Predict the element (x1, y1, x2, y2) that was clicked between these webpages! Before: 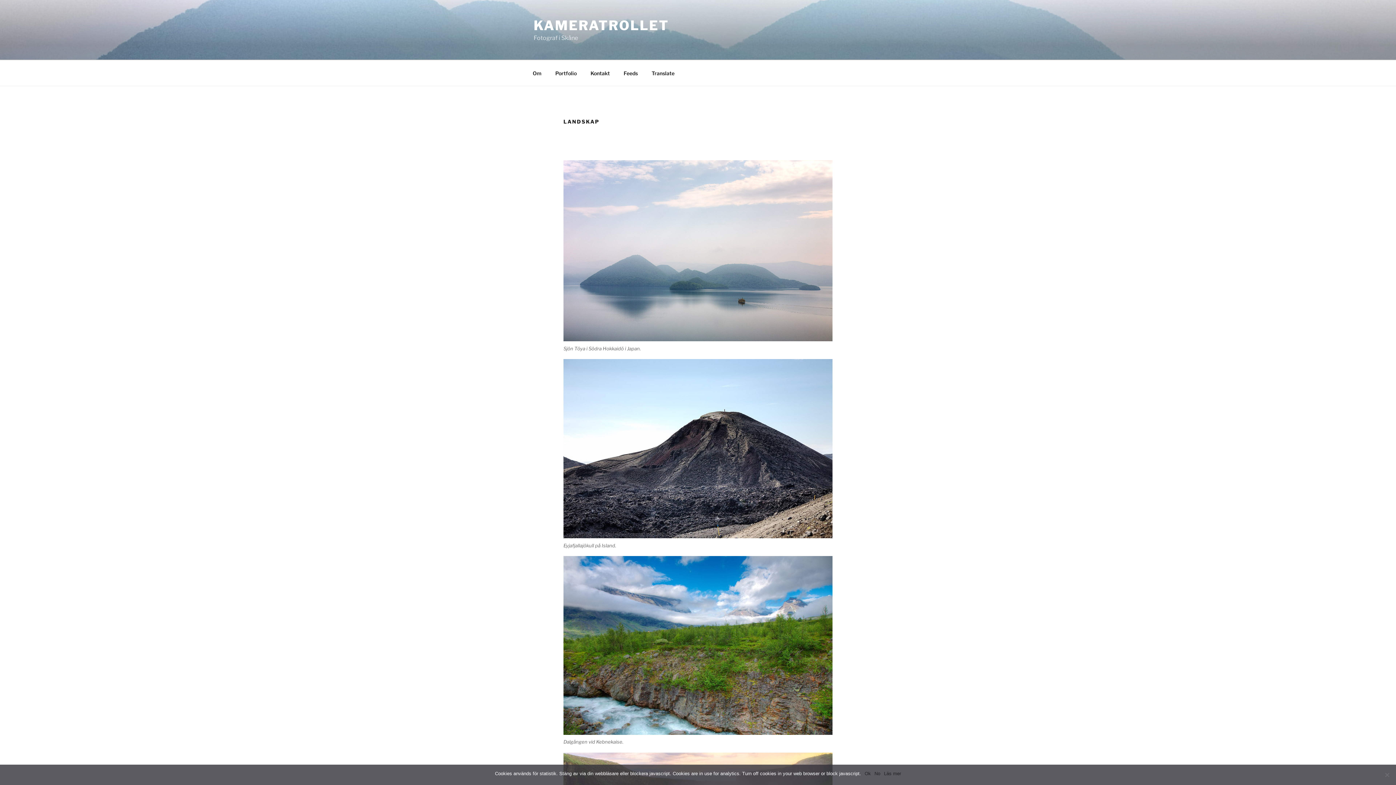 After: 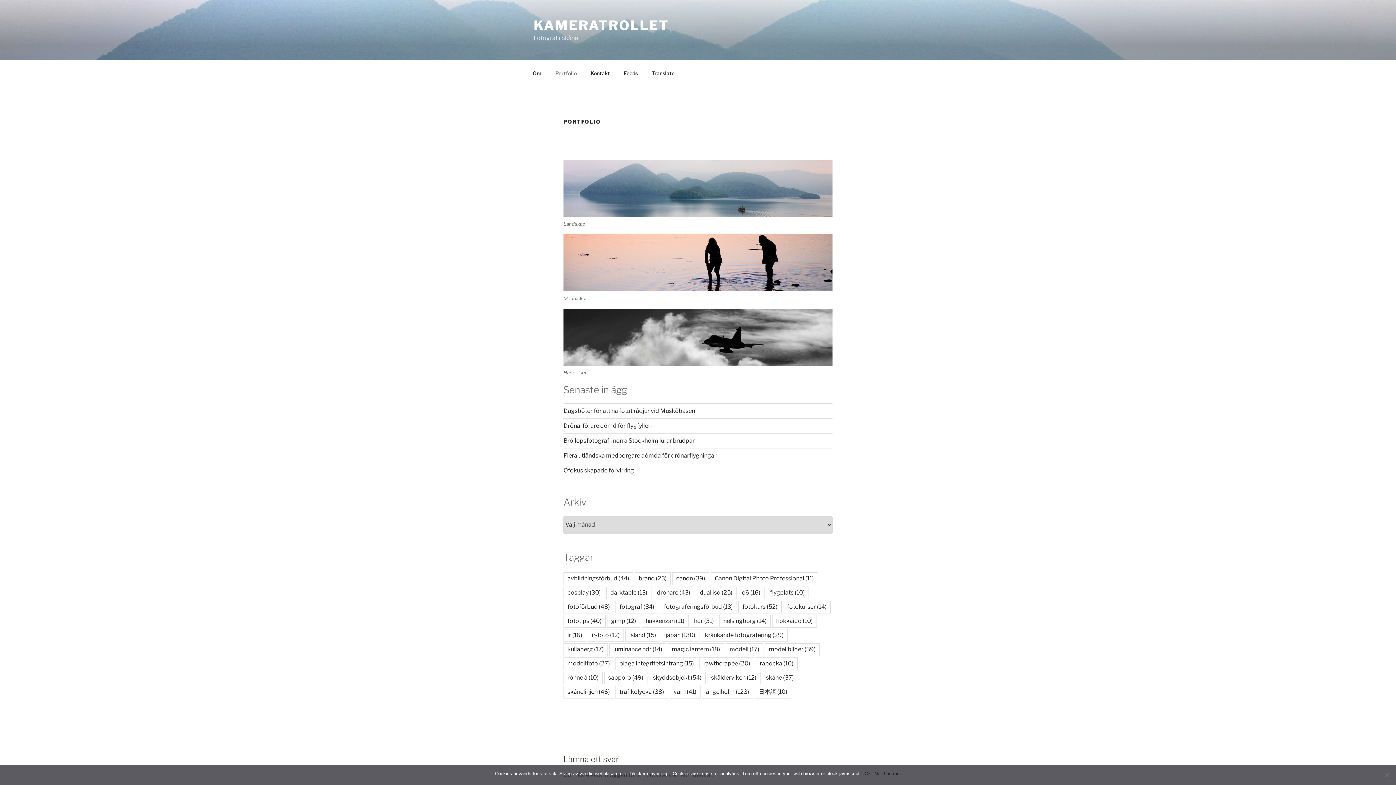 Action: bbox: (549, 64, 583, 82) label: Portfolio